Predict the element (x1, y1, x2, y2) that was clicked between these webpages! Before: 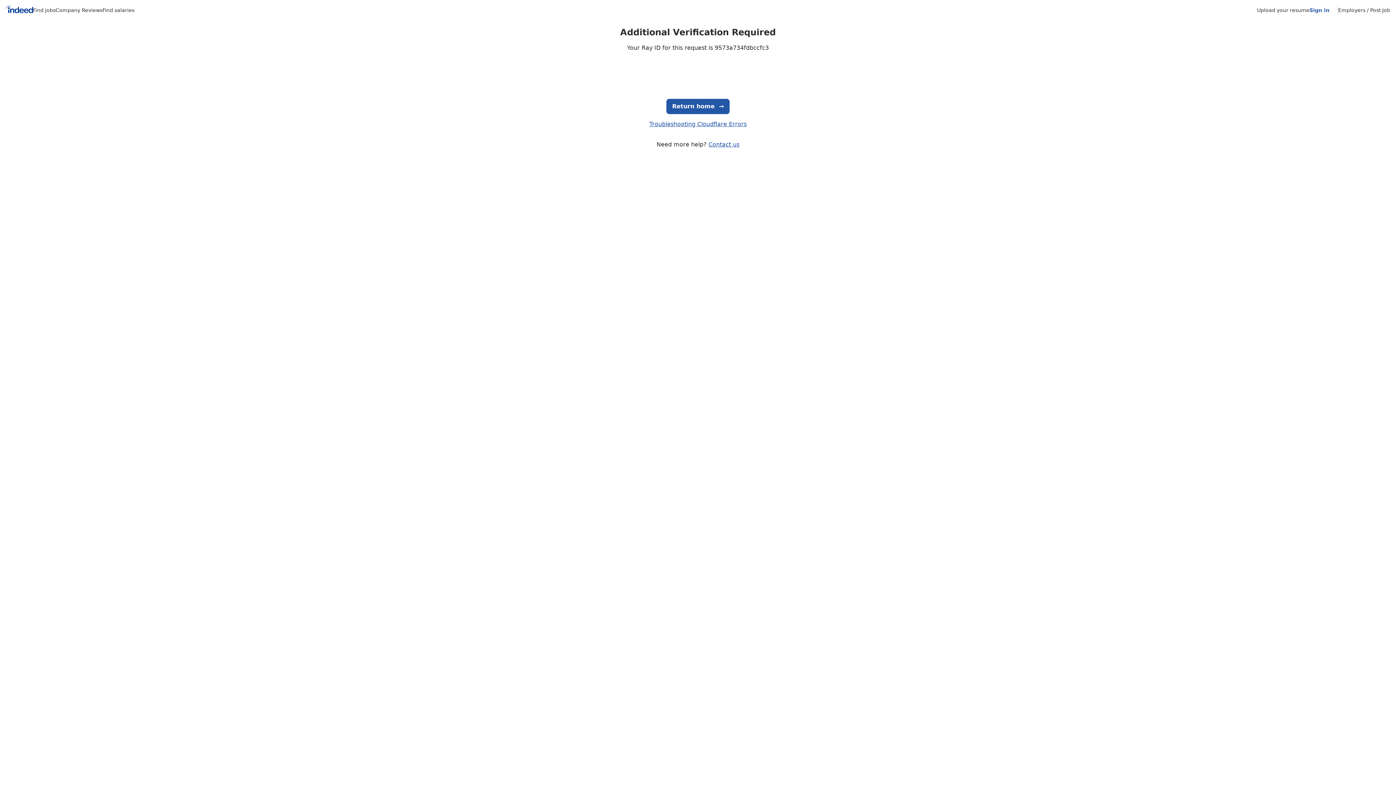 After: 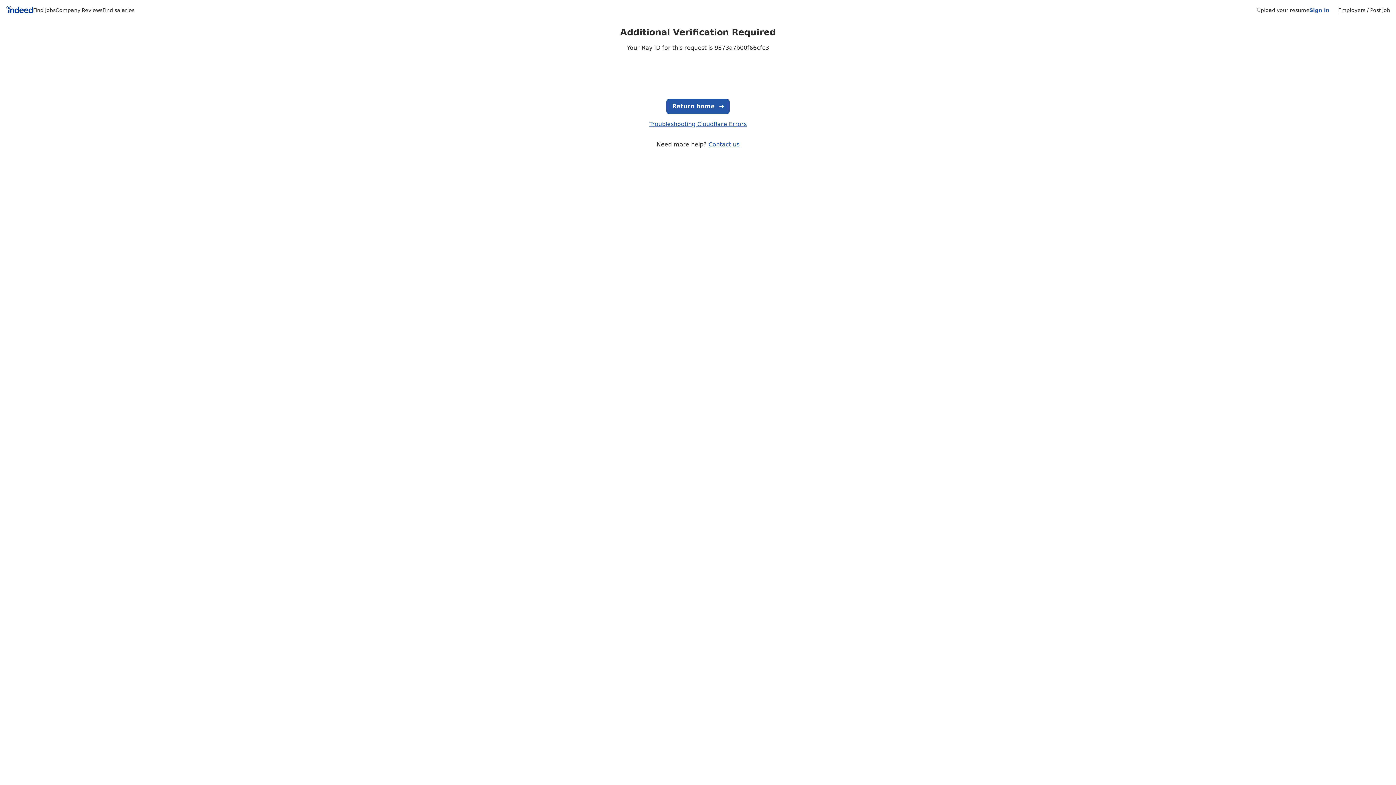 Action: bbox: (1338, 7, 1390, 13) label: Employers / Post Job